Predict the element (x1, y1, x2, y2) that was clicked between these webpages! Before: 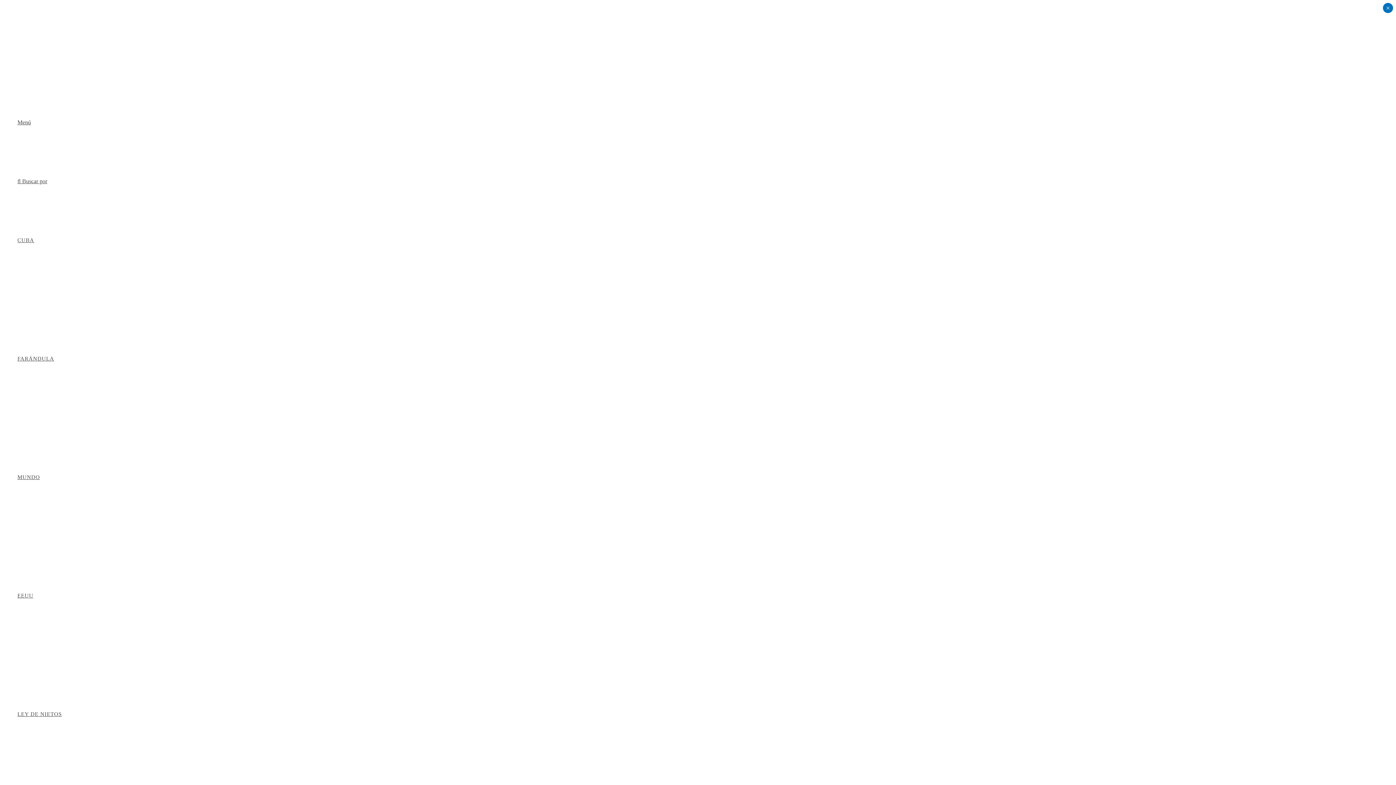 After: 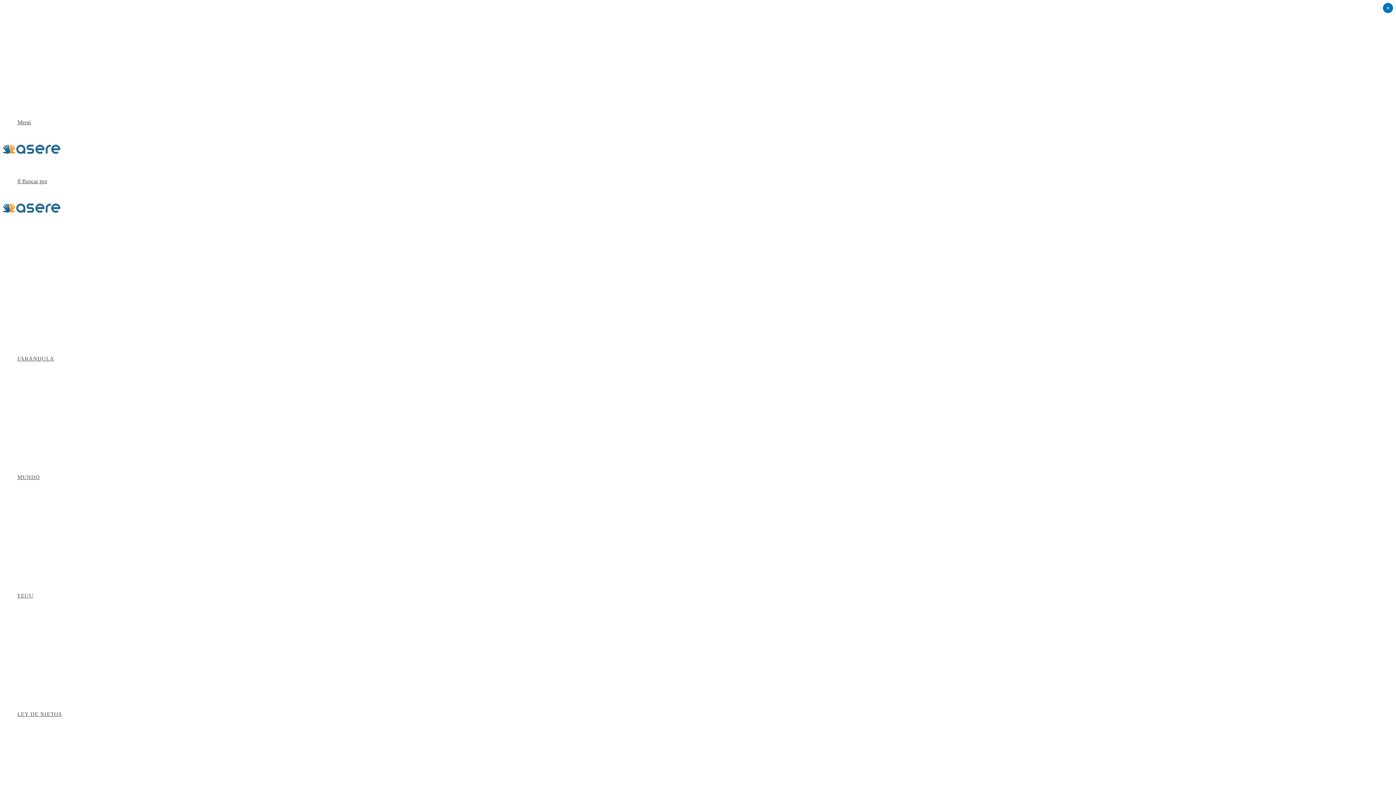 Action: bbox: (17, 237, 34, 243) label: CUBA